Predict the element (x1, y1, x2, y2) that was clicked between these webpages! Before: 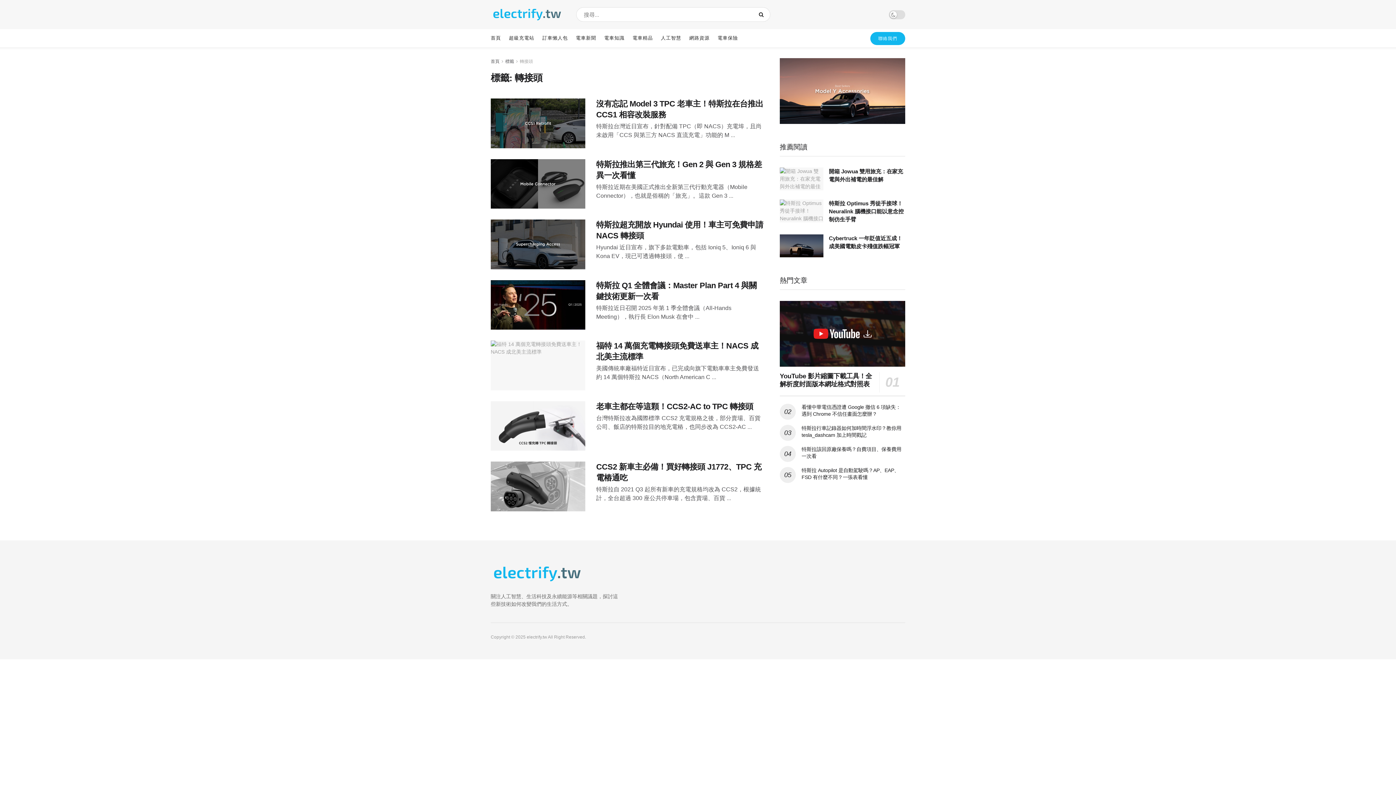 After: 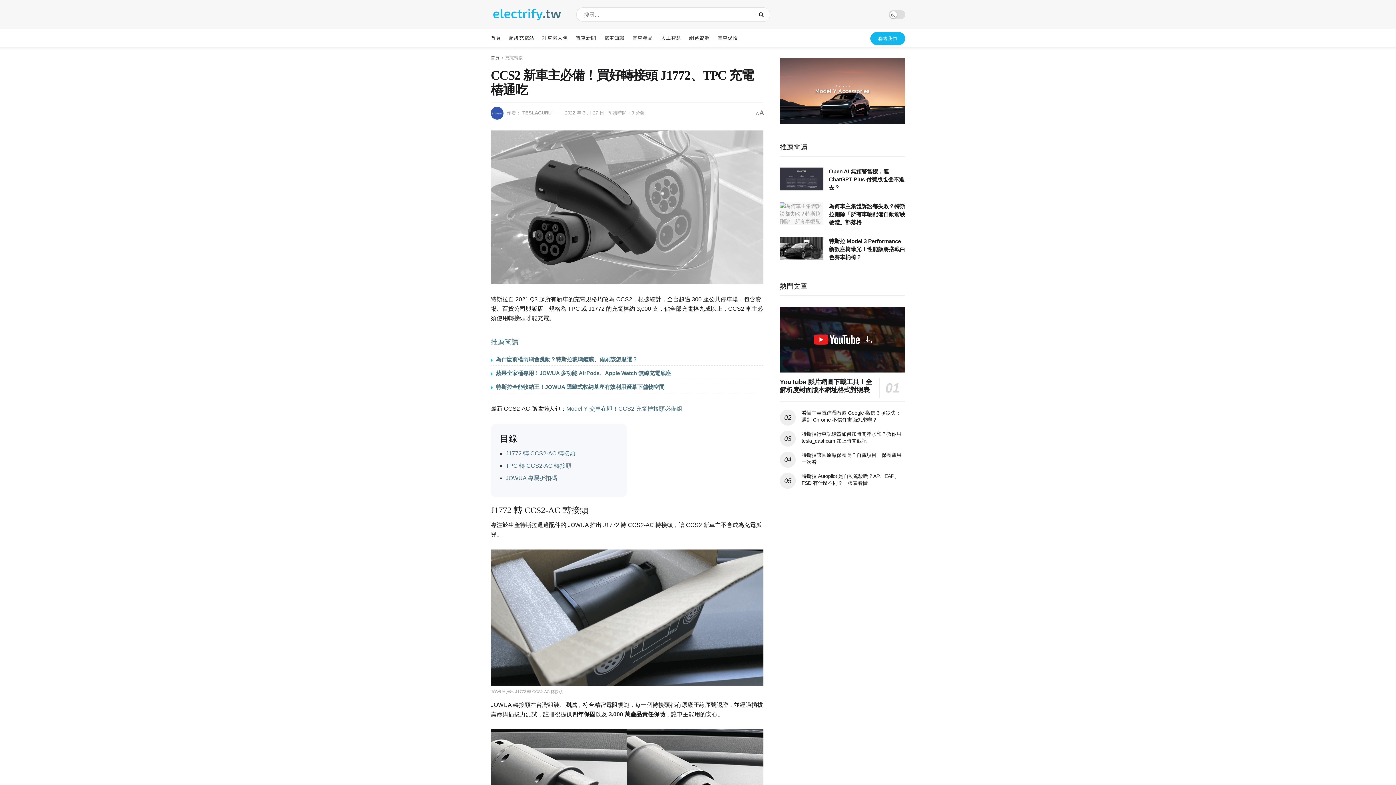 Action: bbox: (490, 461, 585, 511) label: Read article: CCS2 新車主必備！買好轉接頭 J1772、TPC 充電樁通吃